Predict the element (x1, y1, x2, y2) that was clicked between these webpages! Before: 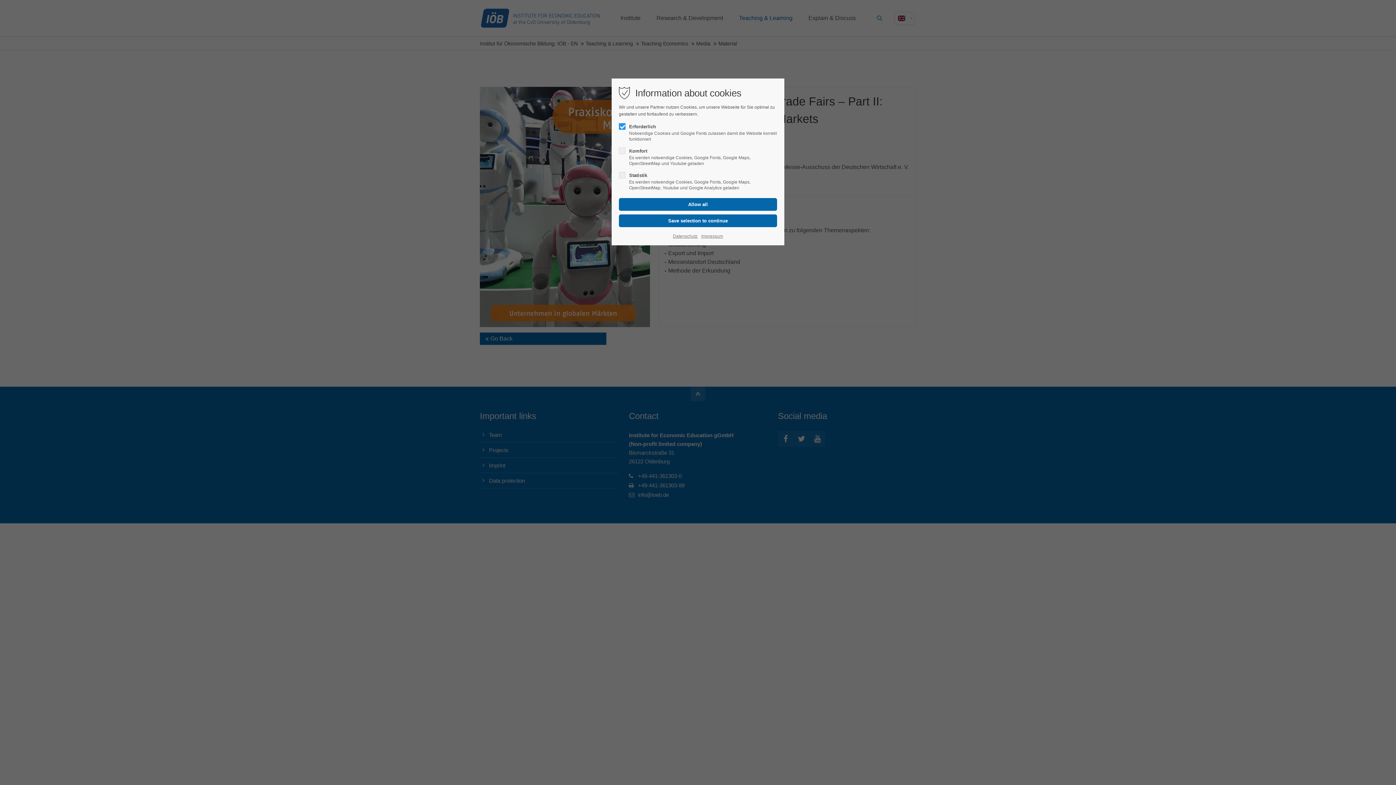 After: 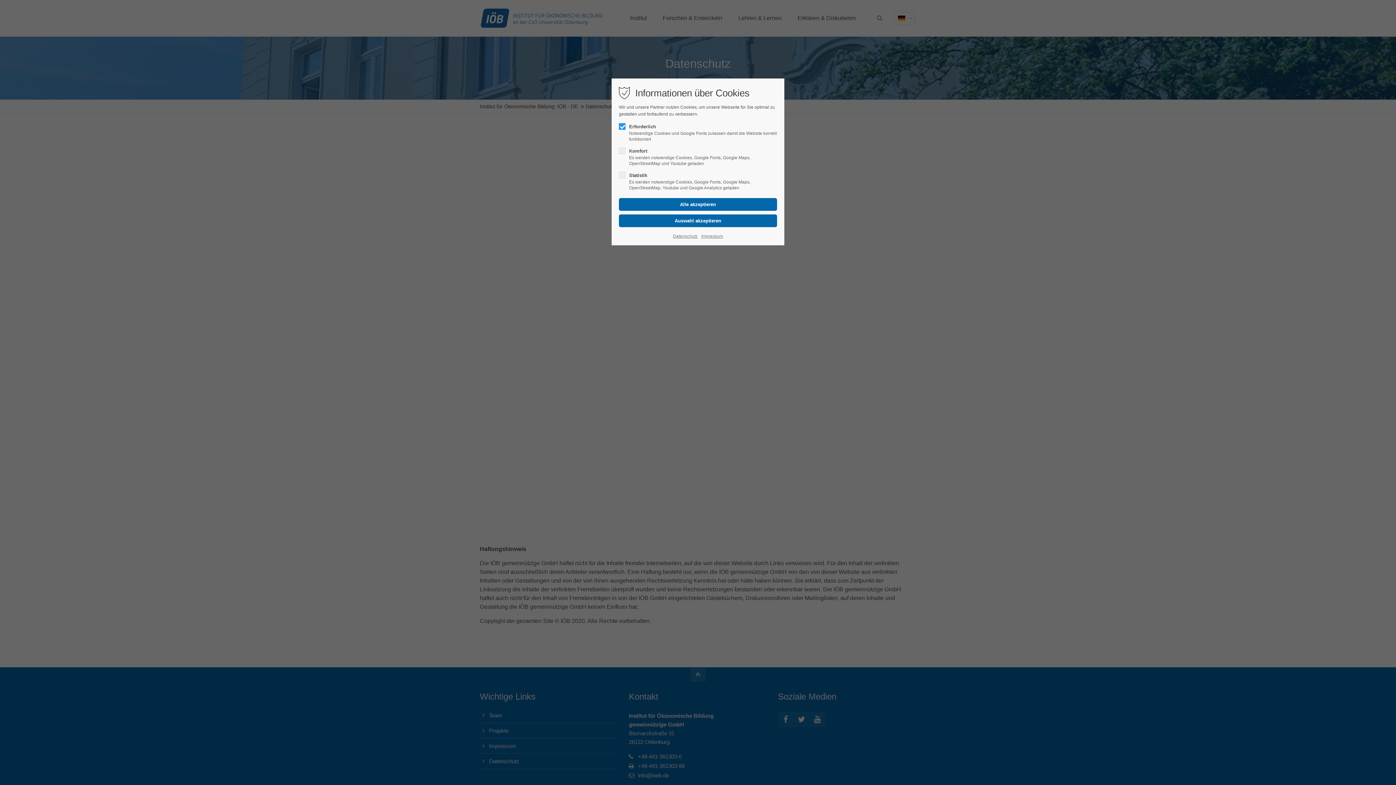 Action: label: Datenschutz bbox: (673, 232, 697, 240)